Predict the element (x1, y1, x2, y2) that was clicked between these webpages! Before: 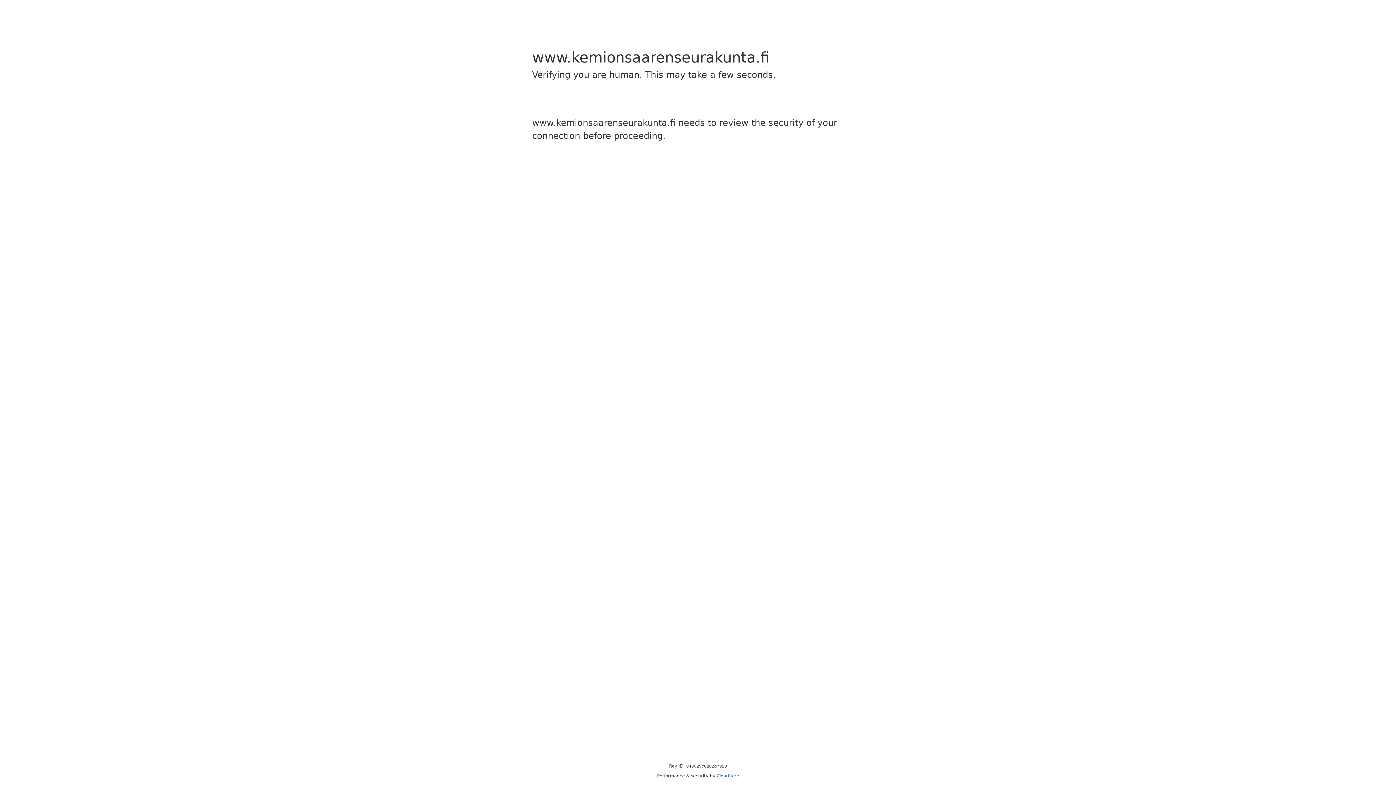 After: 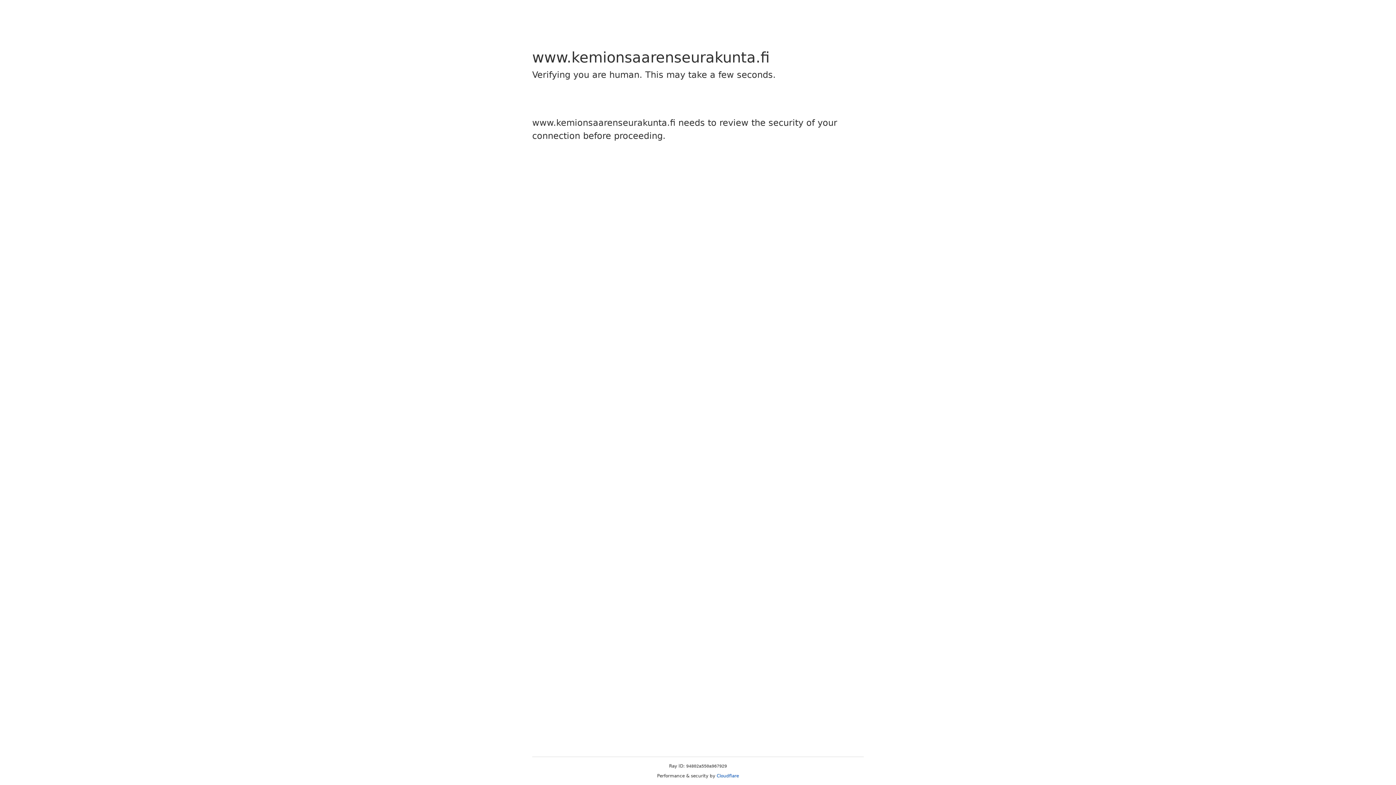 Action: bbox: (716, 773, 739, 778) label: Cloudflare